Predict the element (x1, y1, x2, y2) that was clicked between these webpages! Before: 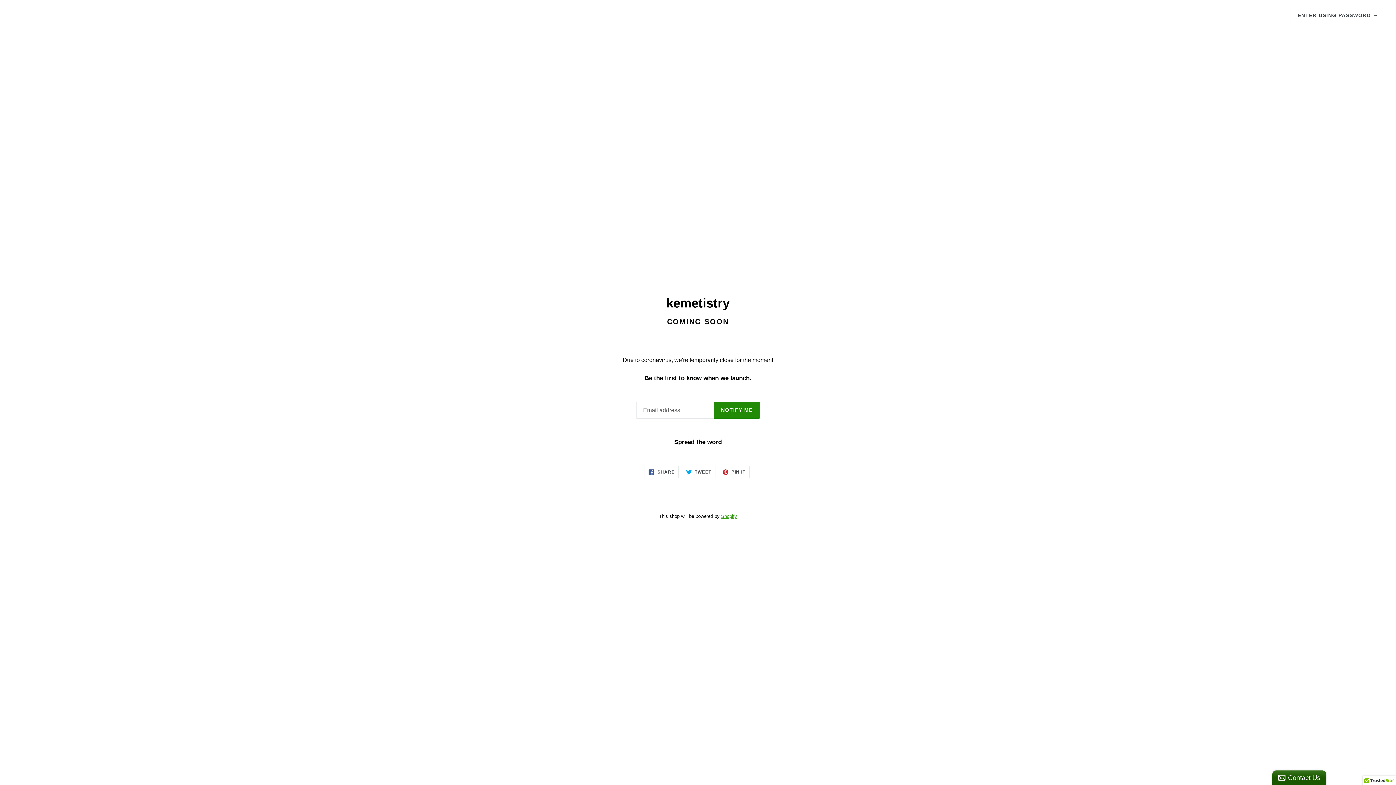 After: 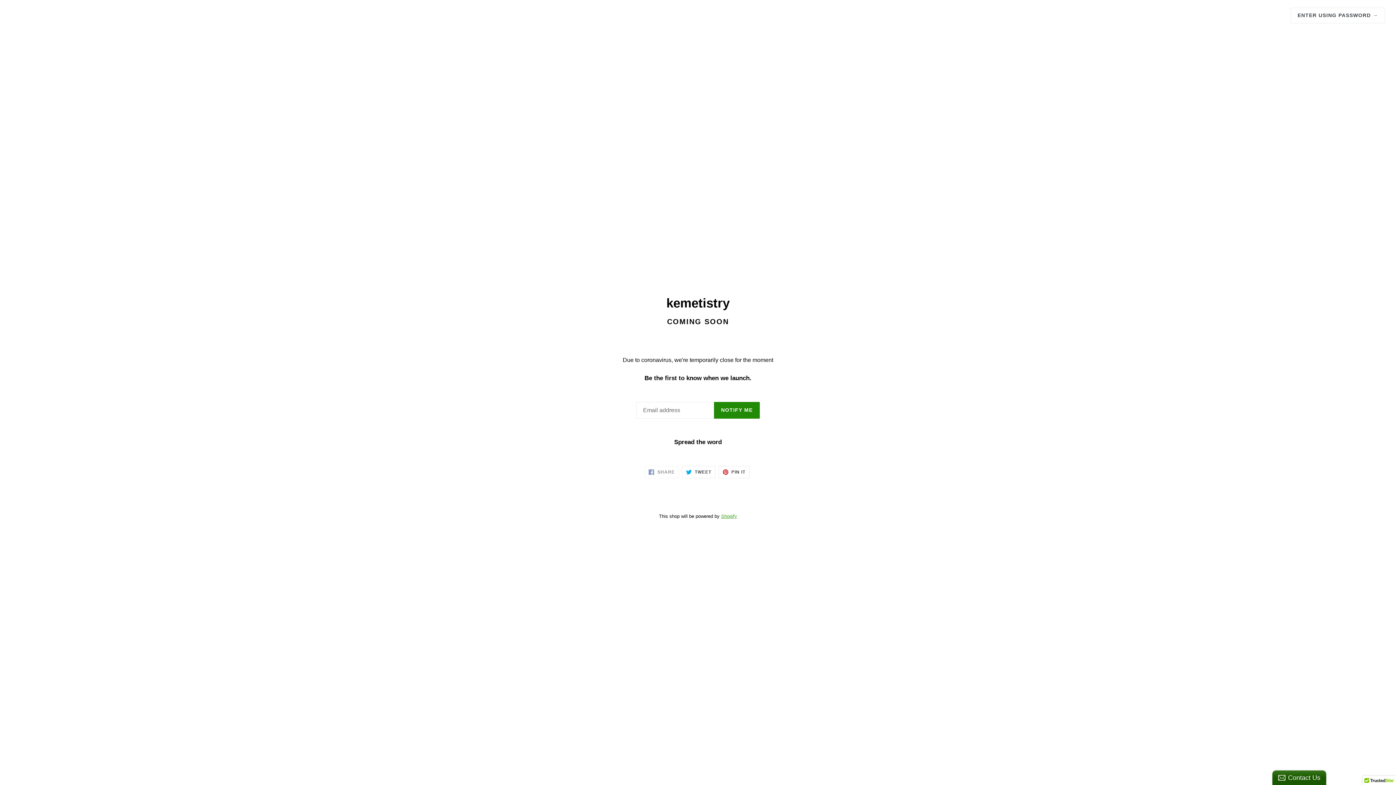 Action: label:  SHARE
SHARE ON FACEBOOK bbox: (644, 466, 678, 478)